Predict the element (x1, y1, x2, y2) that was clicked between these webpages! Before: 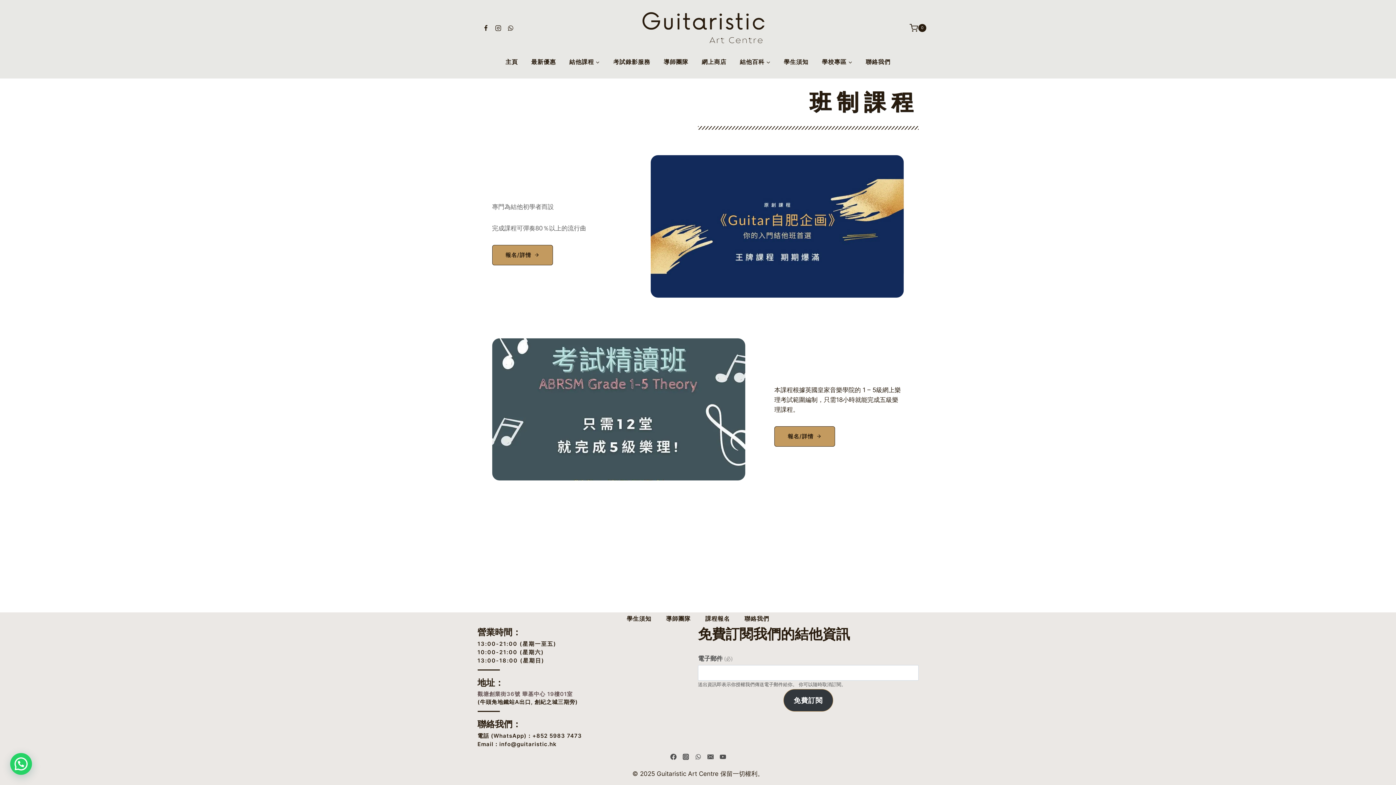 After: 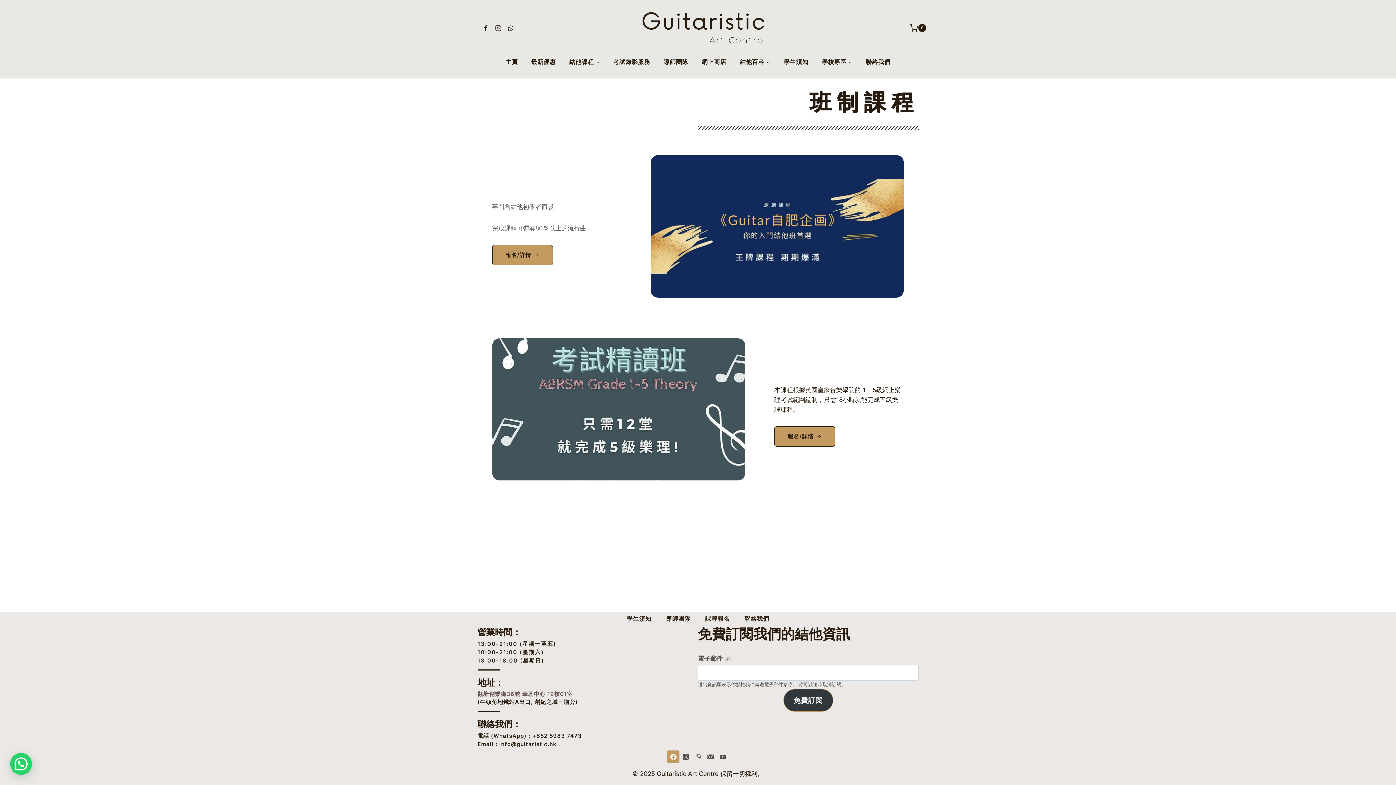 Action: bbox: (667, 750, 679, 763) label: Facebook